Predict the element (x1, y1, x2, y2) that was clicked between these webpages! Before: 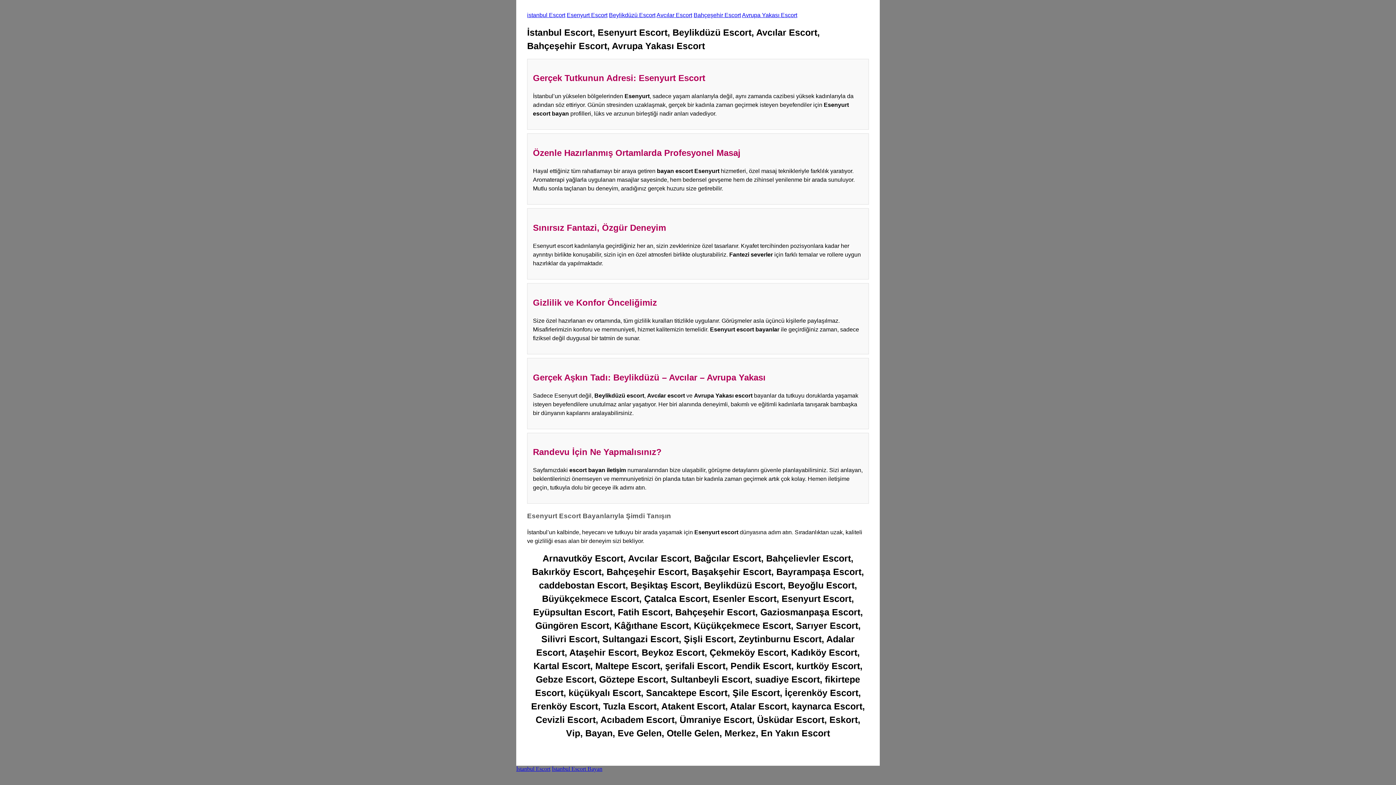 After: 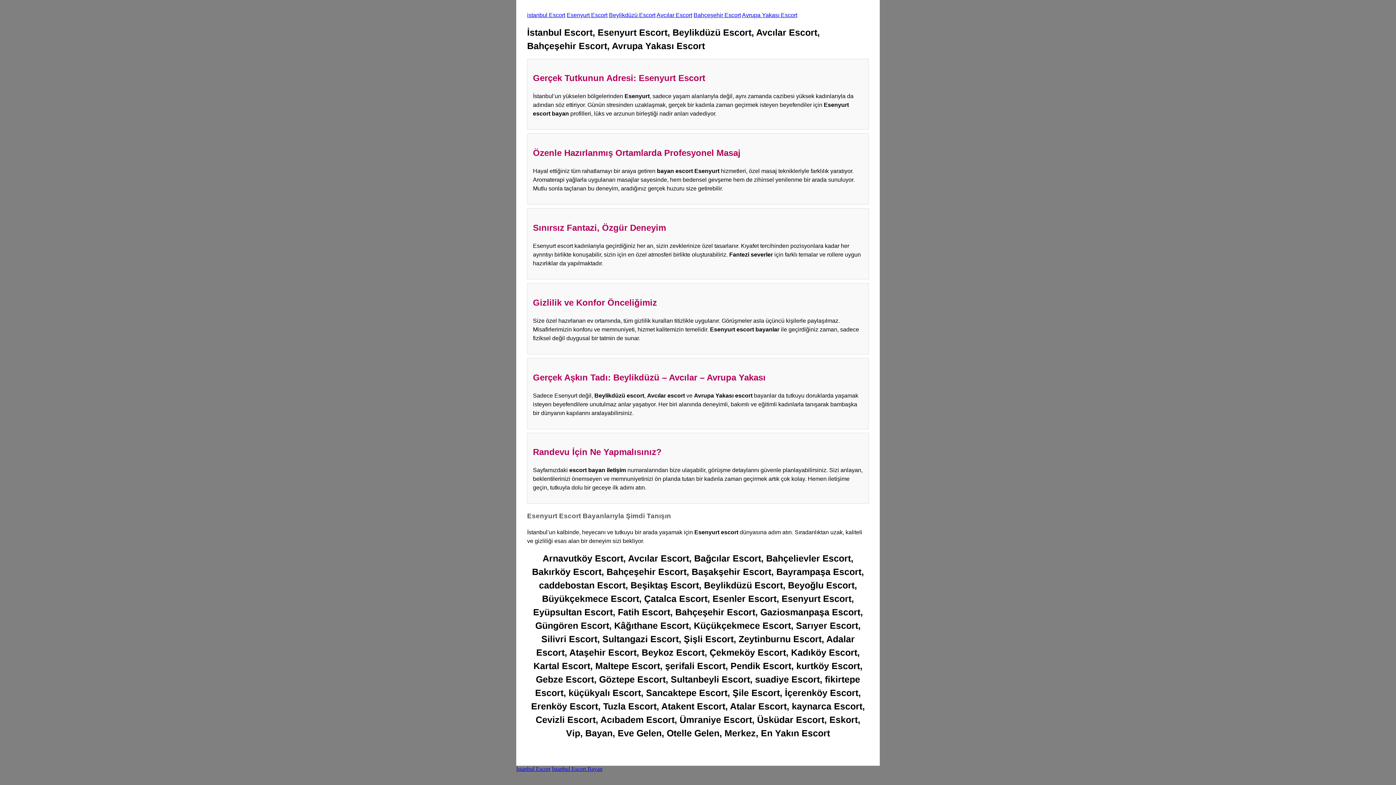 Action: label: Esenyurt Escort bbox: (566, 12, 607, 18)